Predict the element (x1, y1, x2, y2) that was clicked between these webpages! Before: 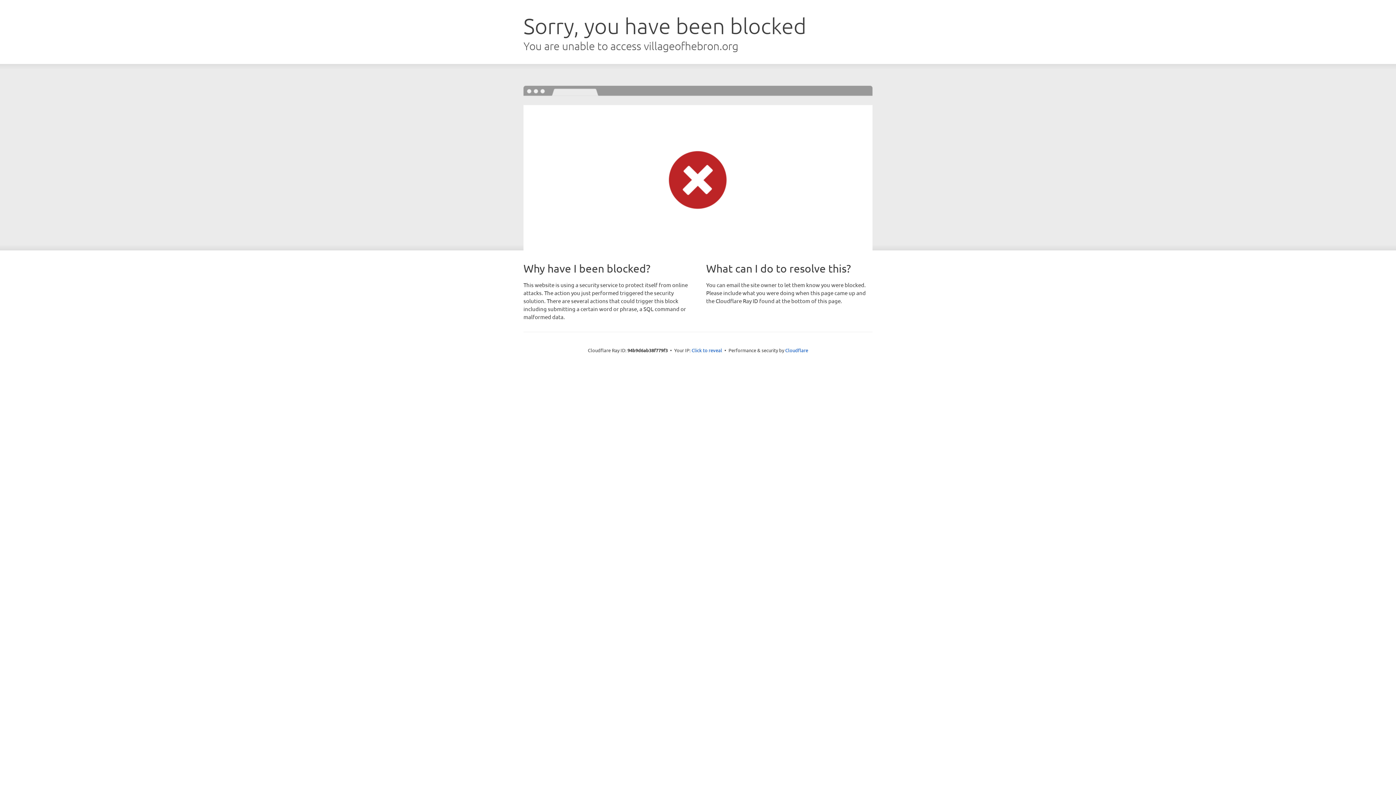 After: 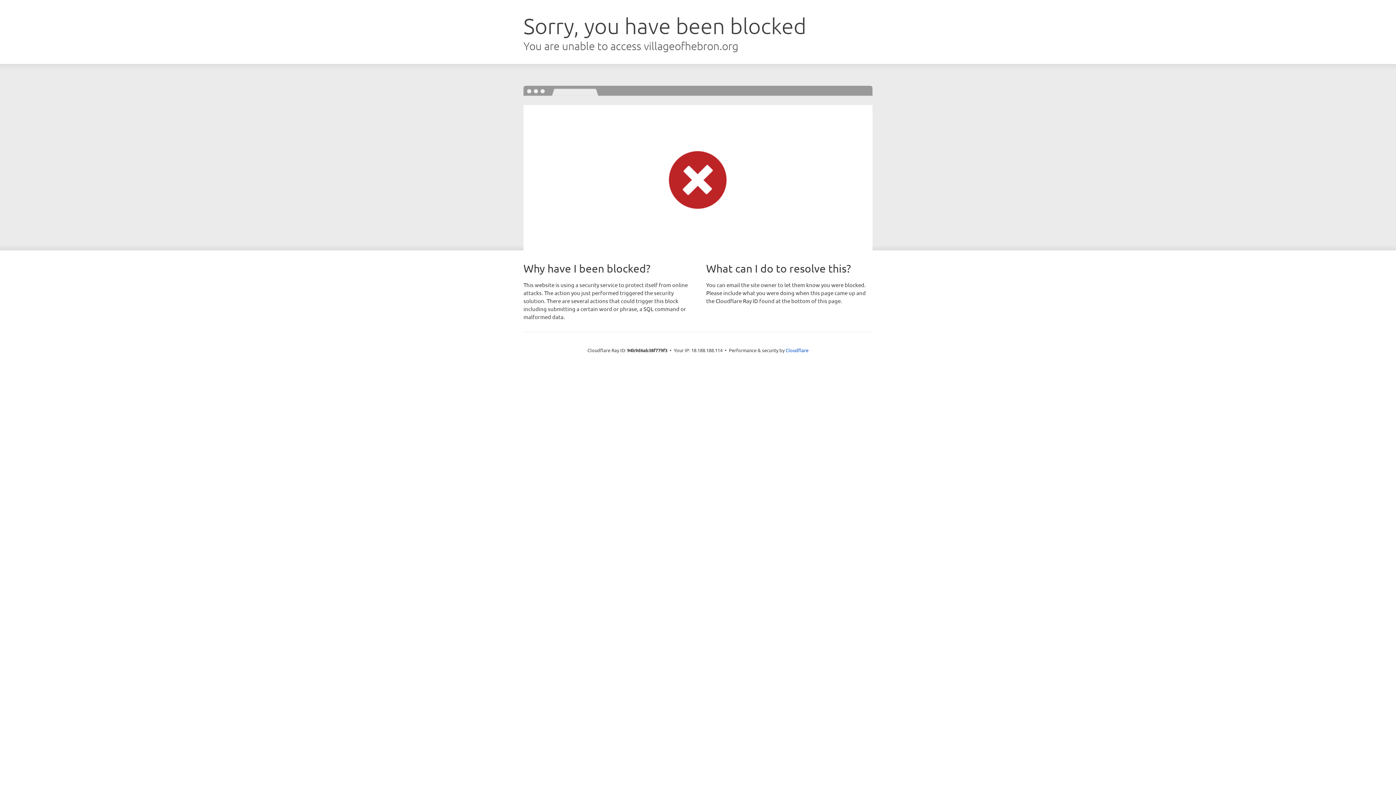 Action: bbox: (691, 346, 722, 353) label: Click to reveal